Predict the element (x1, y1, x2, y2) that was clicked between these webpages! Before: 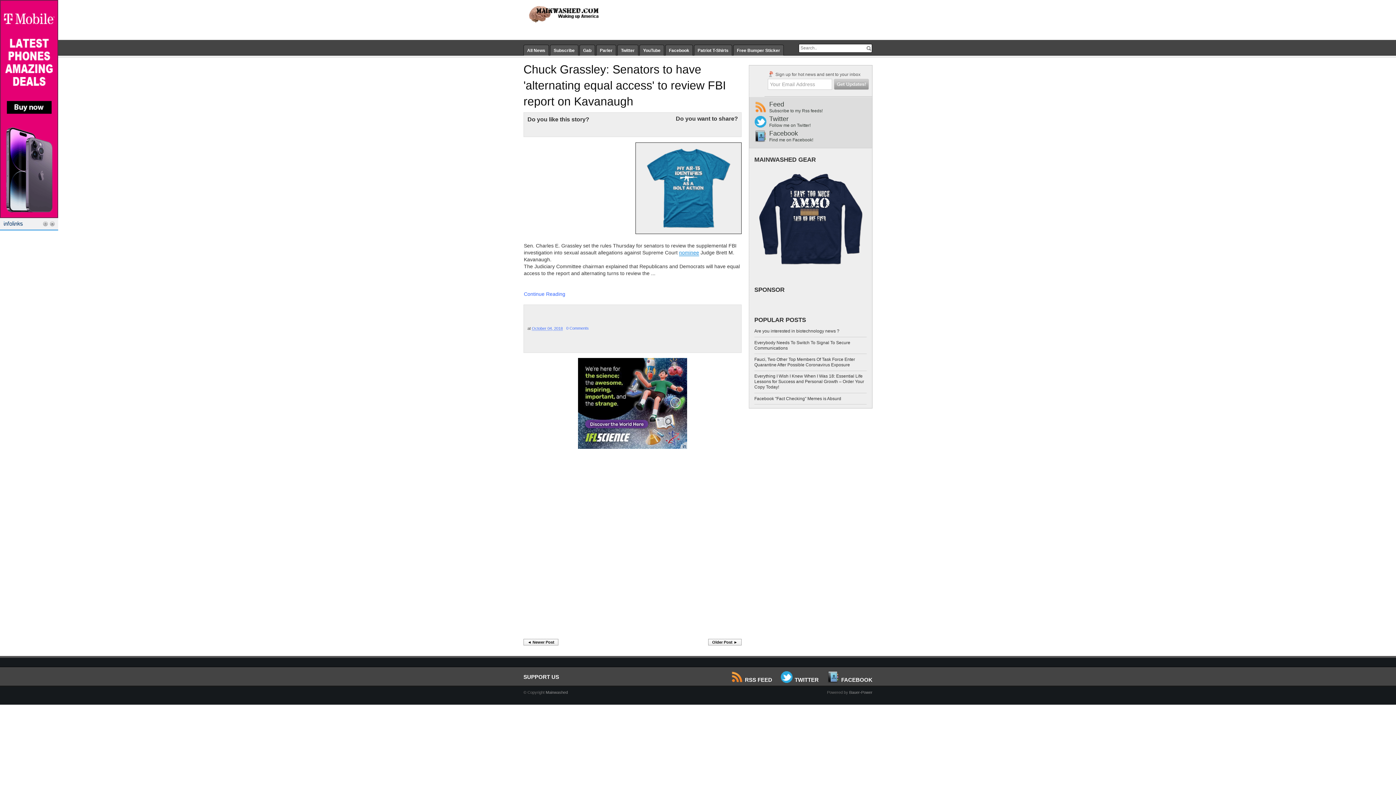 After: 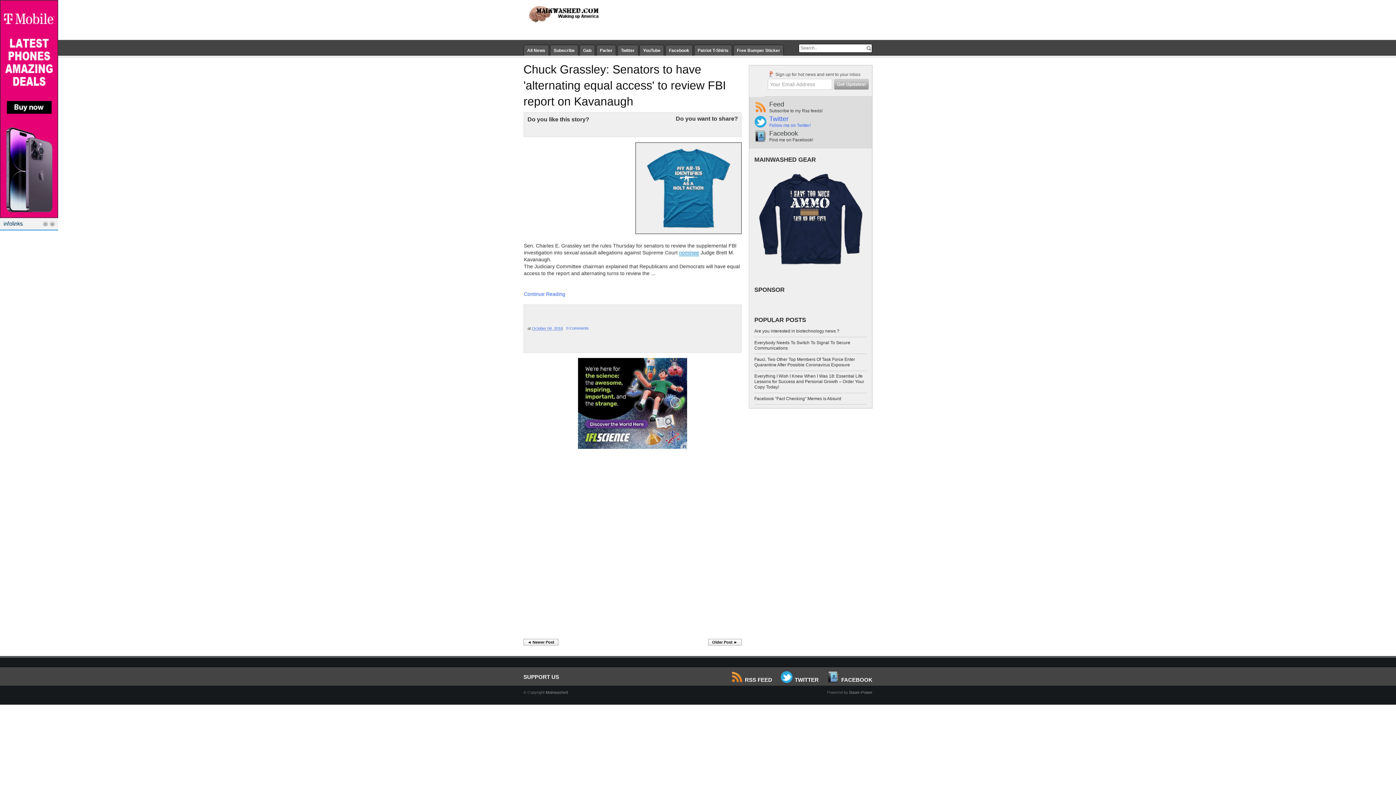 Action: label: Twitter
Follow me on Twitter! bbox: (754, 115, 872, 129)